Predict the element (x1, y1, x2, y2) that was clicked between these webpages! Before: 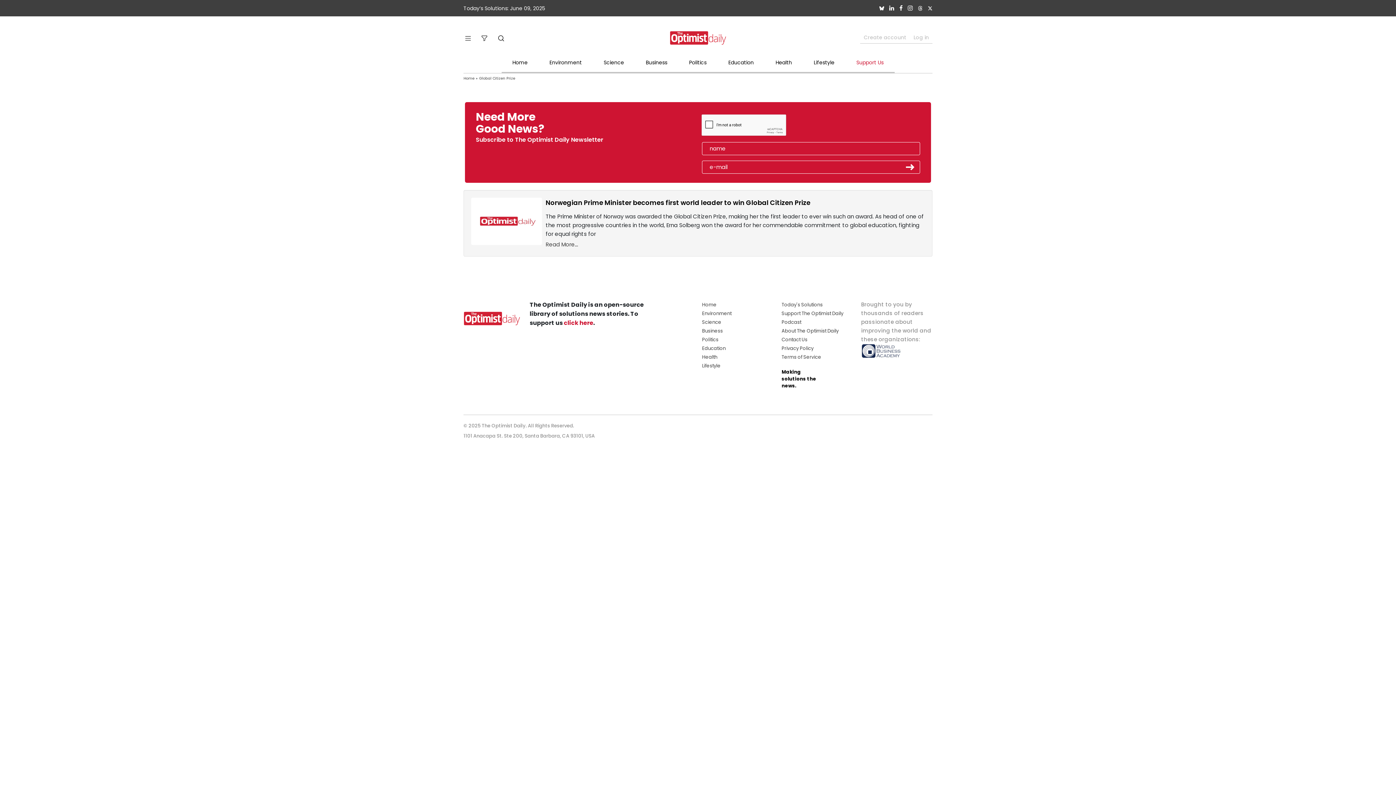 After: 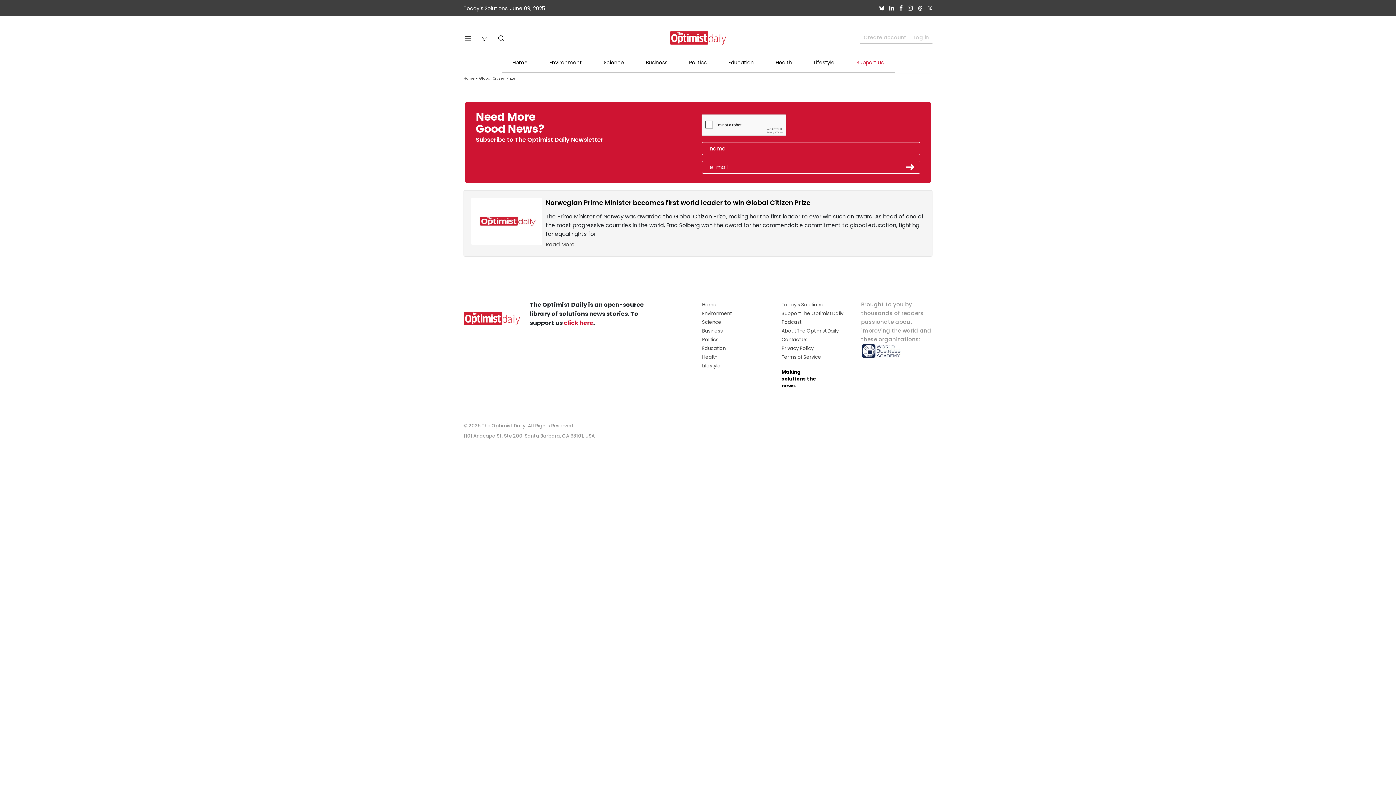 Action: bbox: (908, 4, 913, 12)